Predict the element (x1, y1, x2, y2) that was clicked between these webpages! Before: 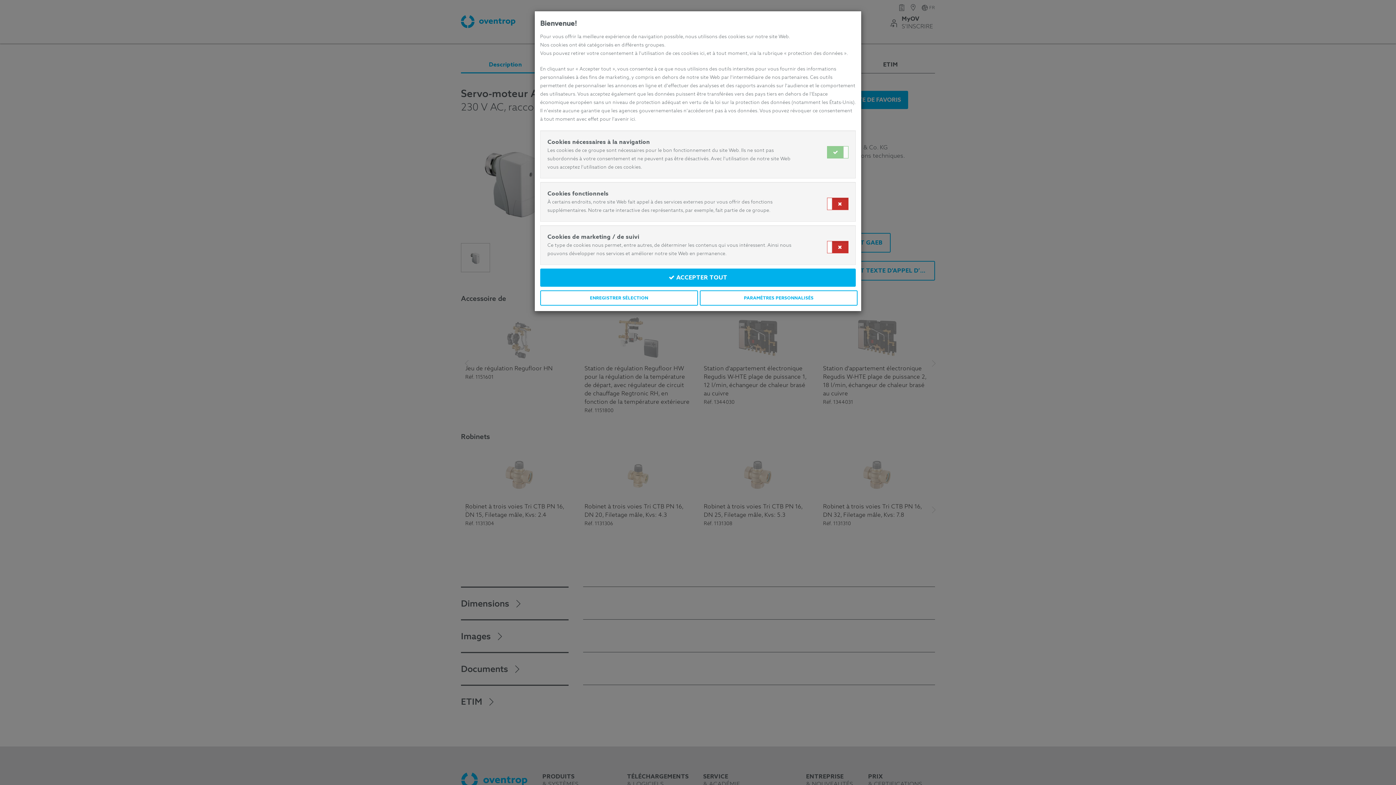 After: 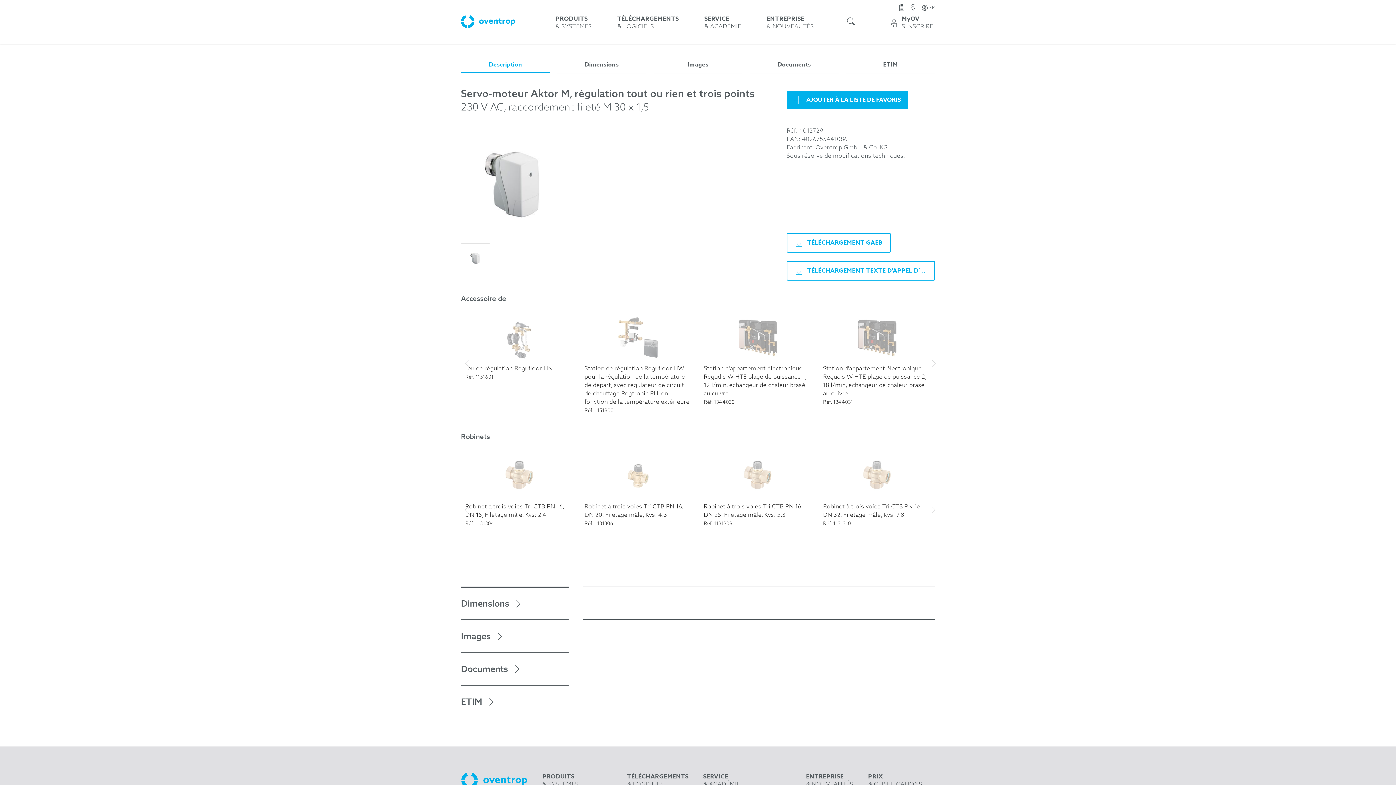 Action: label:  ACCEPTER TOUT bbox: (540, 268, 856, 286)